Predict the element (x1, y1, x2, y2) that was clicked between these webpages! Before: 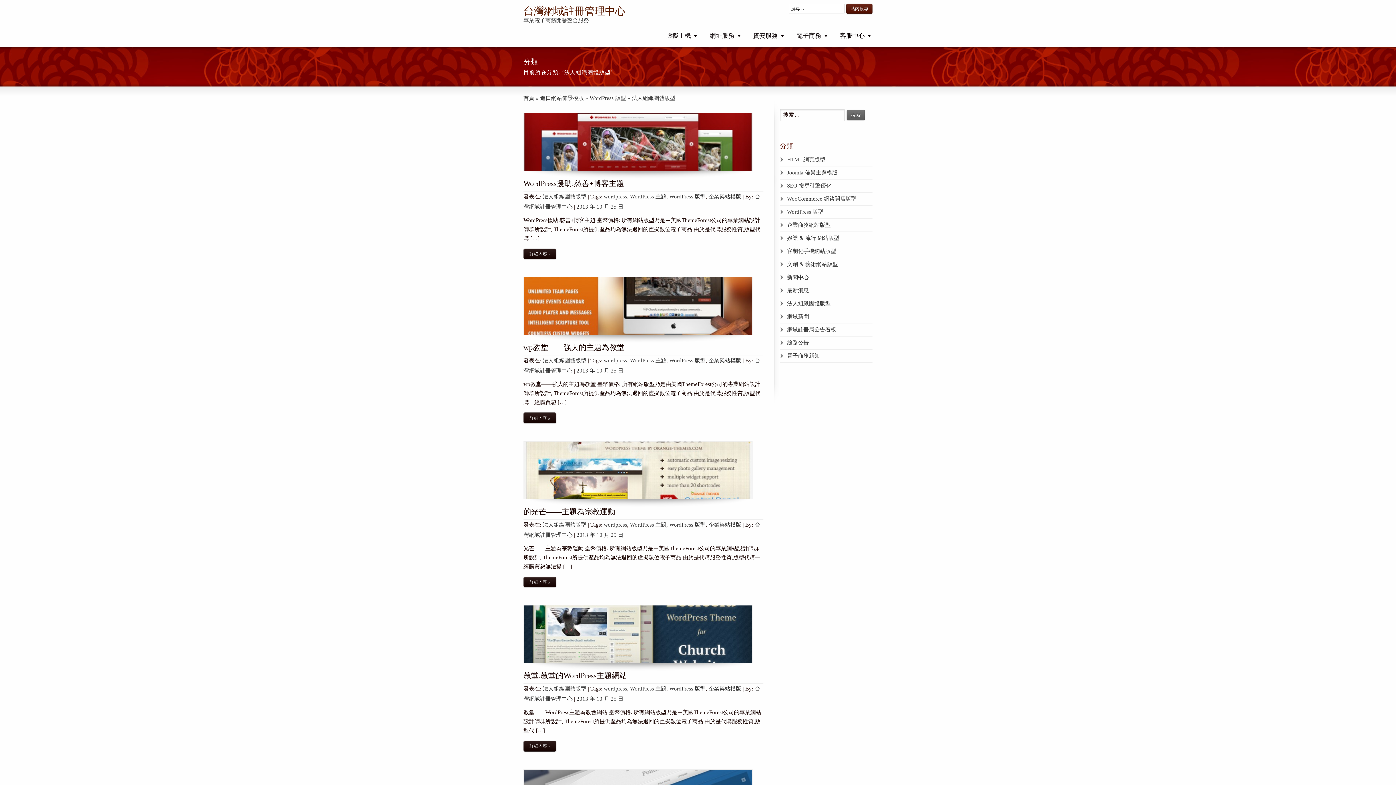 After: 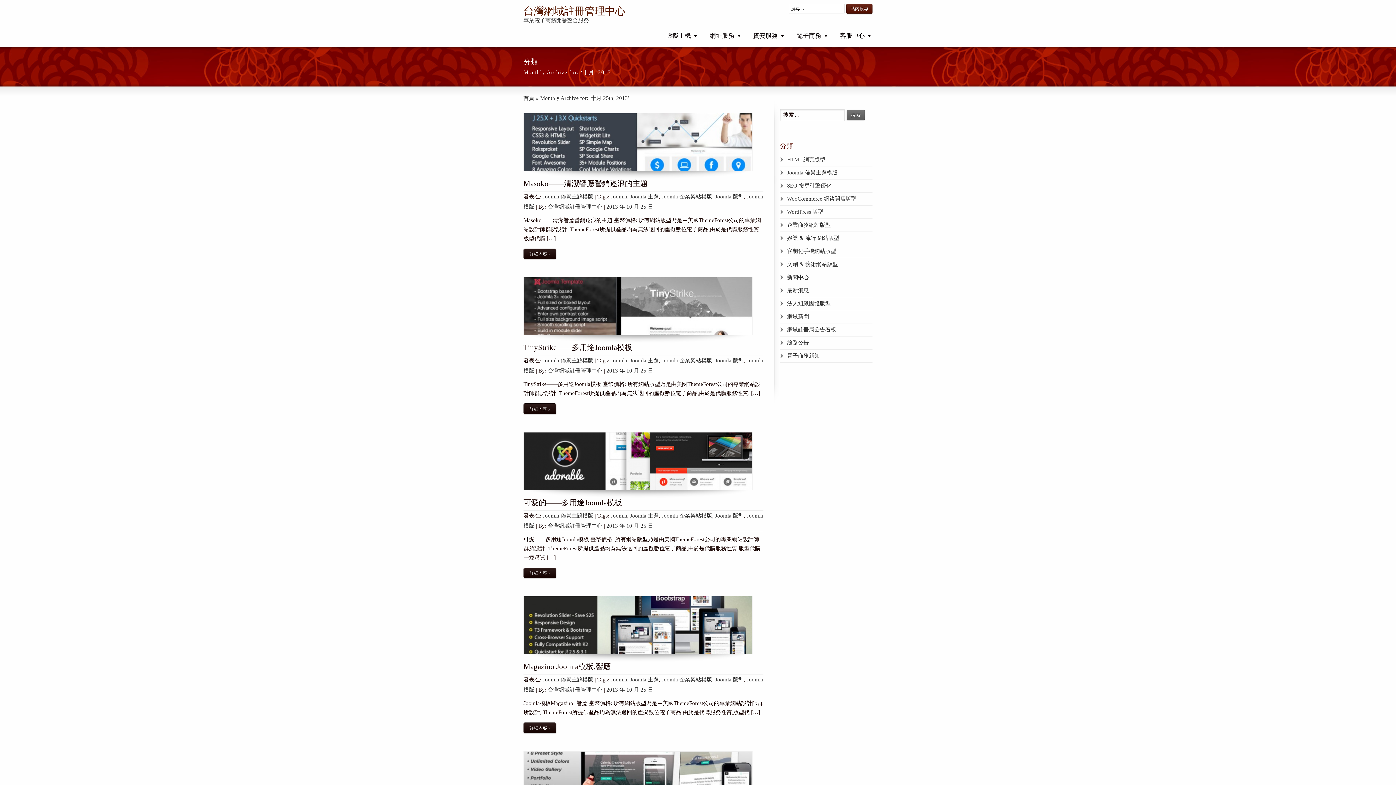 Action: bbox: (576, 696, 623, 702) label: 2013 年 10 月 25 日